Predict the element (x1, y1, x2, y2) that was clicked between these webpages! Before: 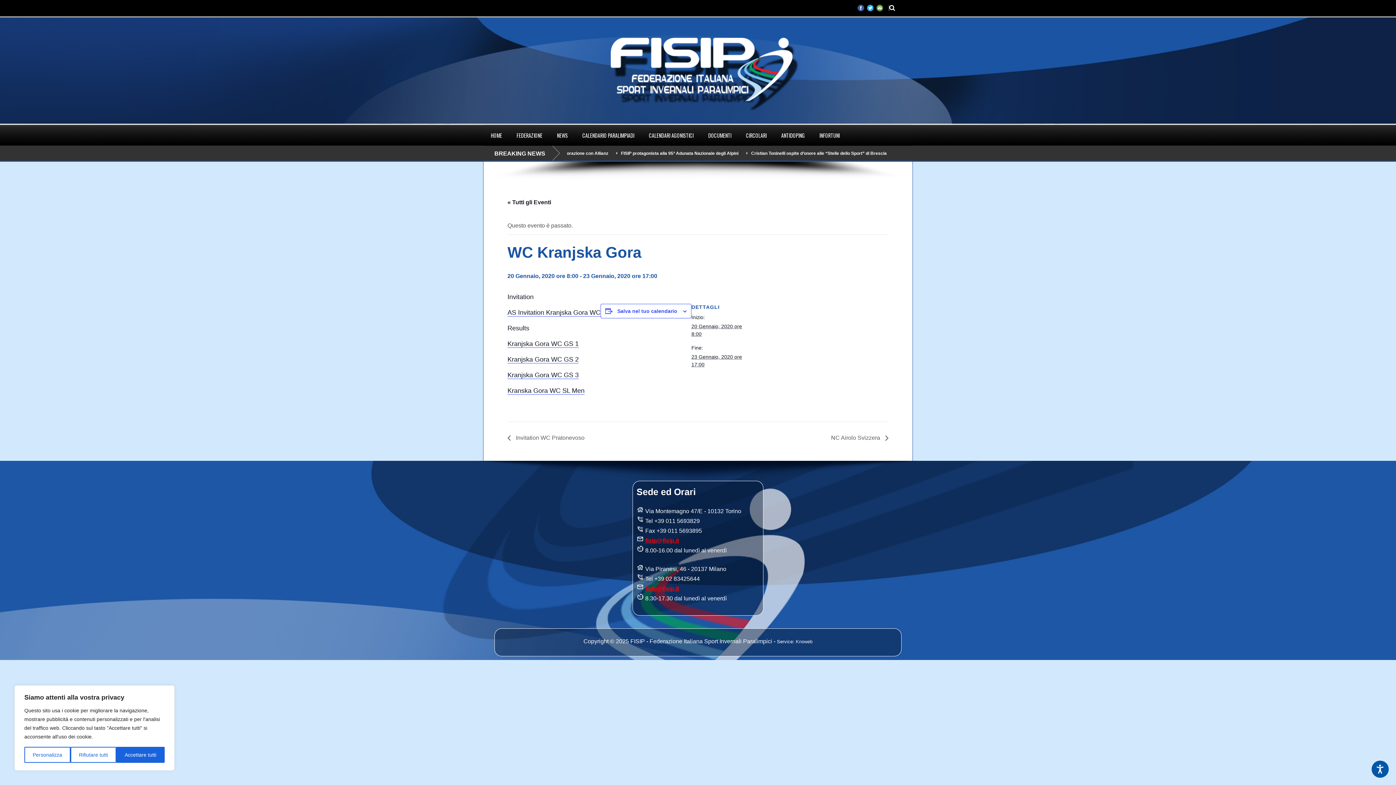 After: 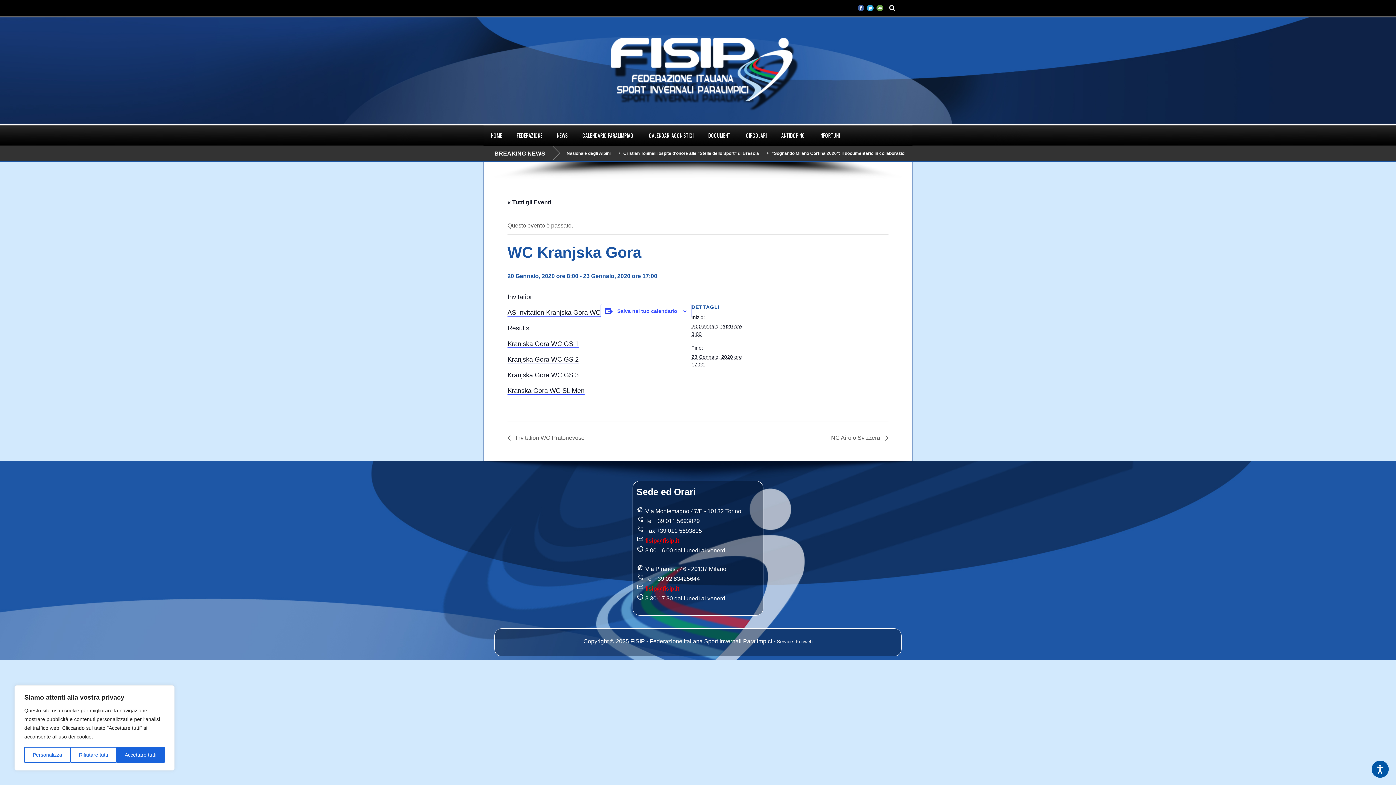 Action: label: fisip@fisip.it bbox: (645, 537, 679, 543)